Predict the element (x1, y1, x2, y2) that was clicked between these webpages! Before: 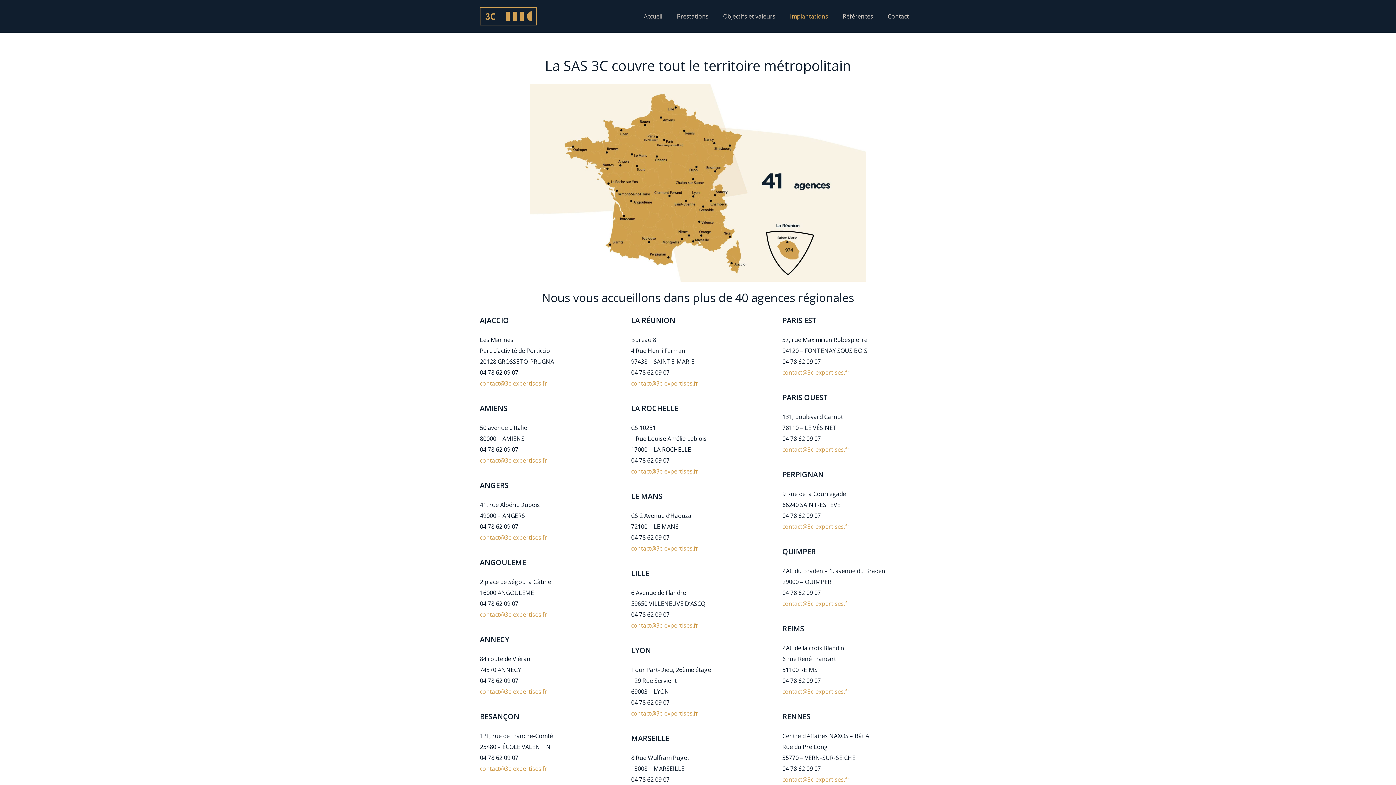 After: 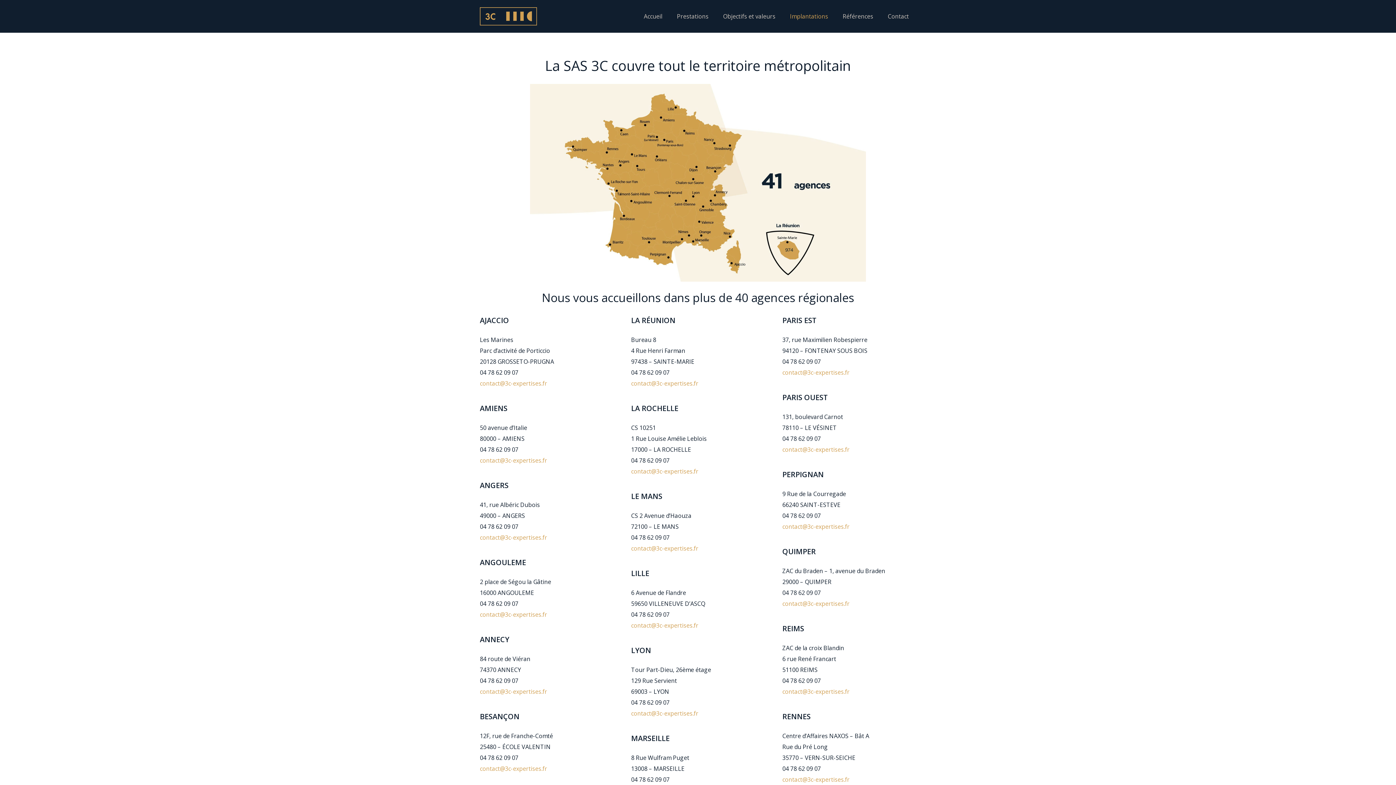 Action: bbox: (480, 456, 547, 464) label: contact@3c-expertises.fr